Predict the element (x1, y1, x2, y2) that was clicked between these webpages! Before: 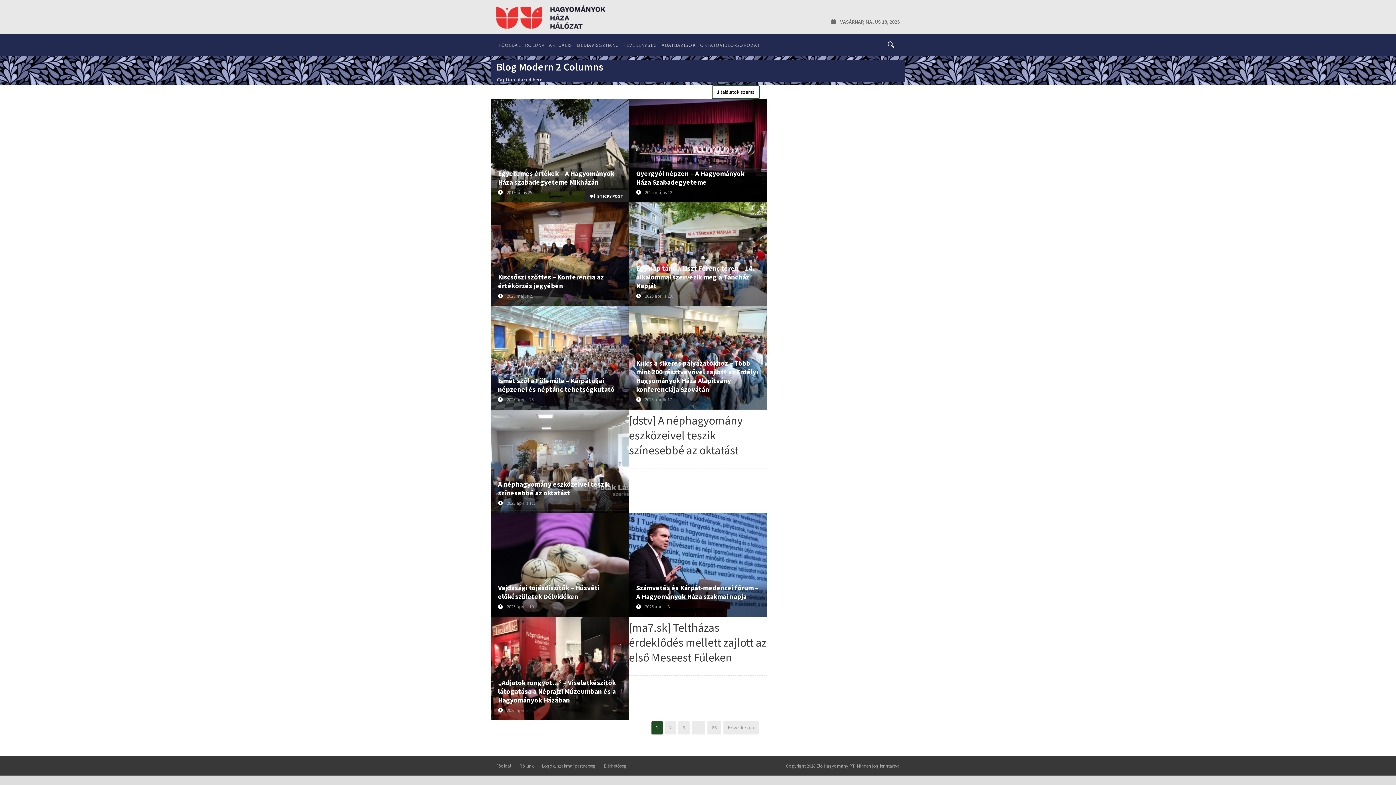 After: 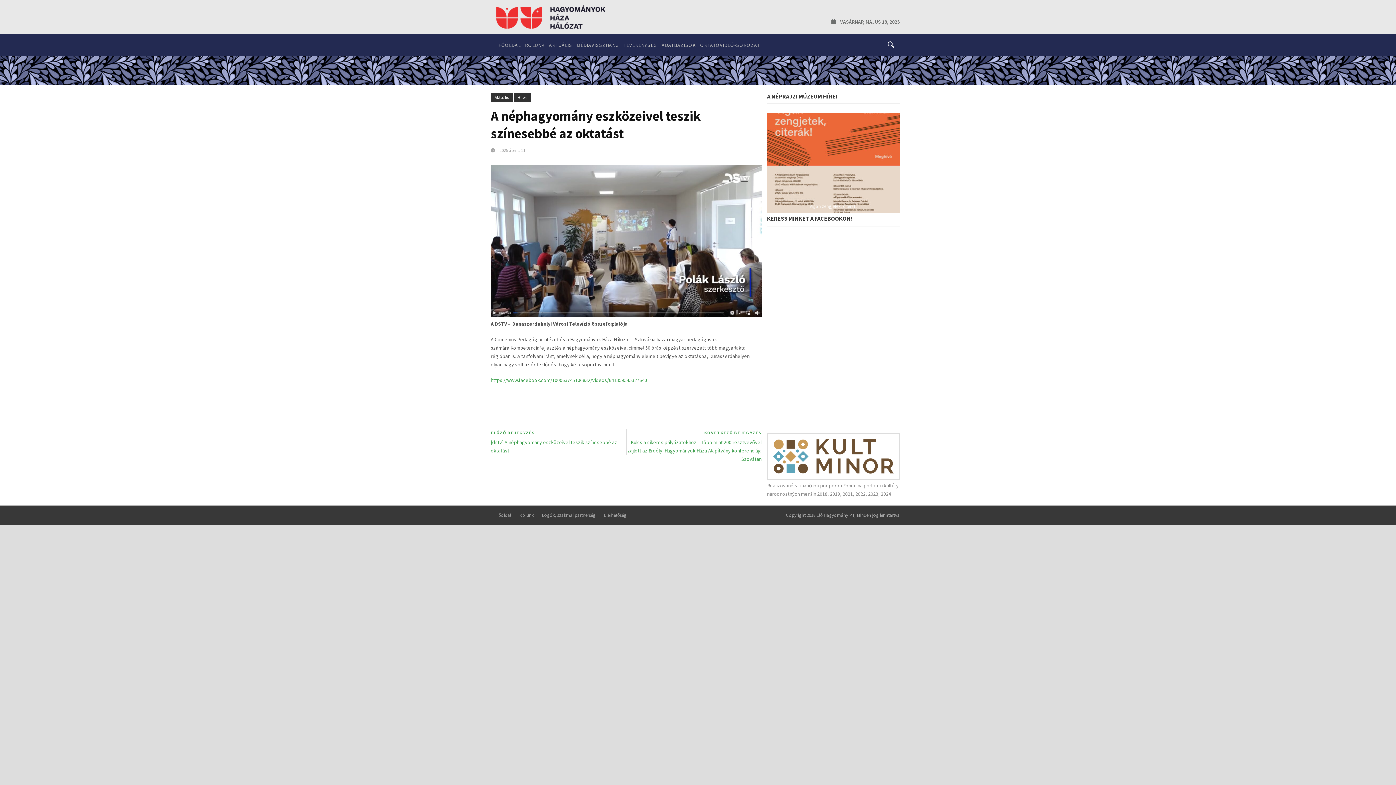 Action: label: A néphagyomány eszközeivel teszik színesebbé az oktatást bbox: (498, 479, 609, 497)